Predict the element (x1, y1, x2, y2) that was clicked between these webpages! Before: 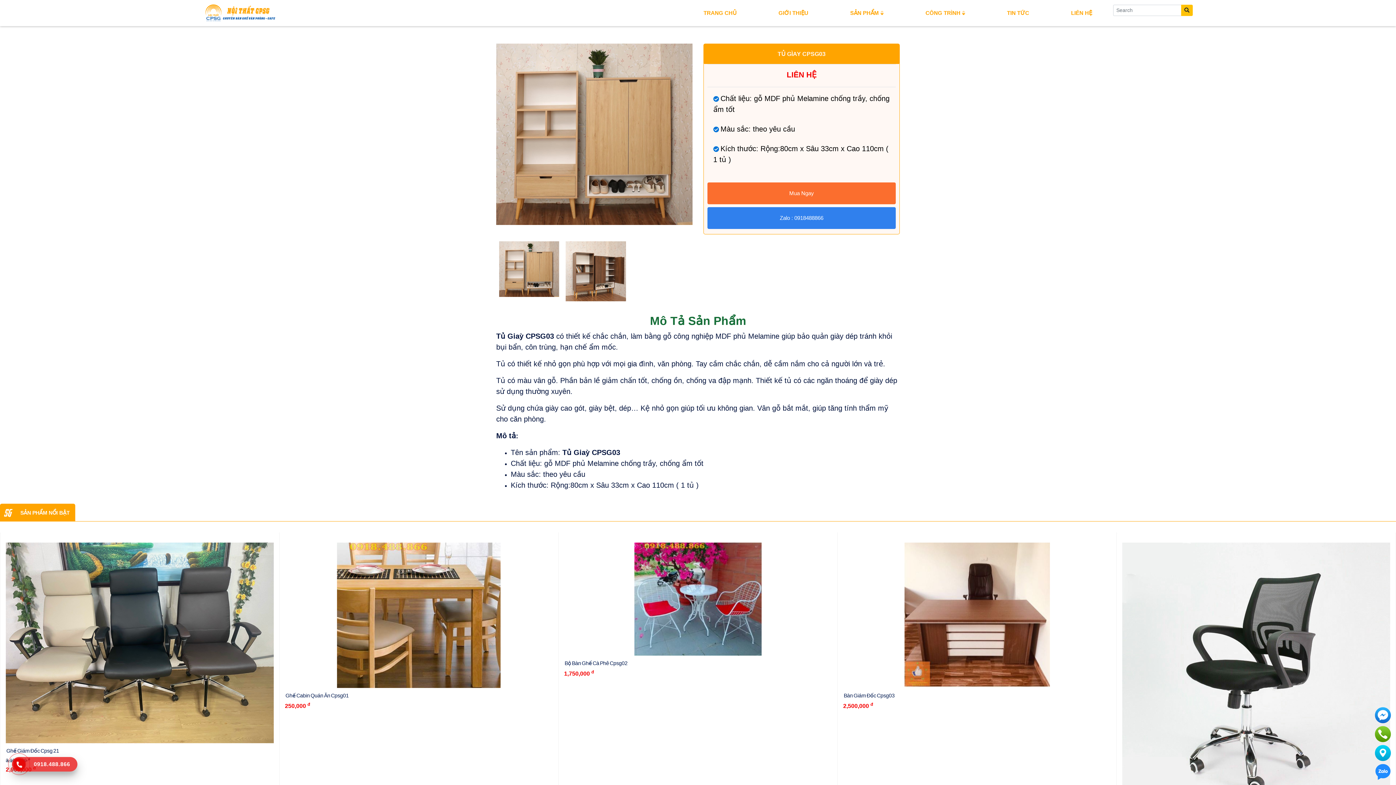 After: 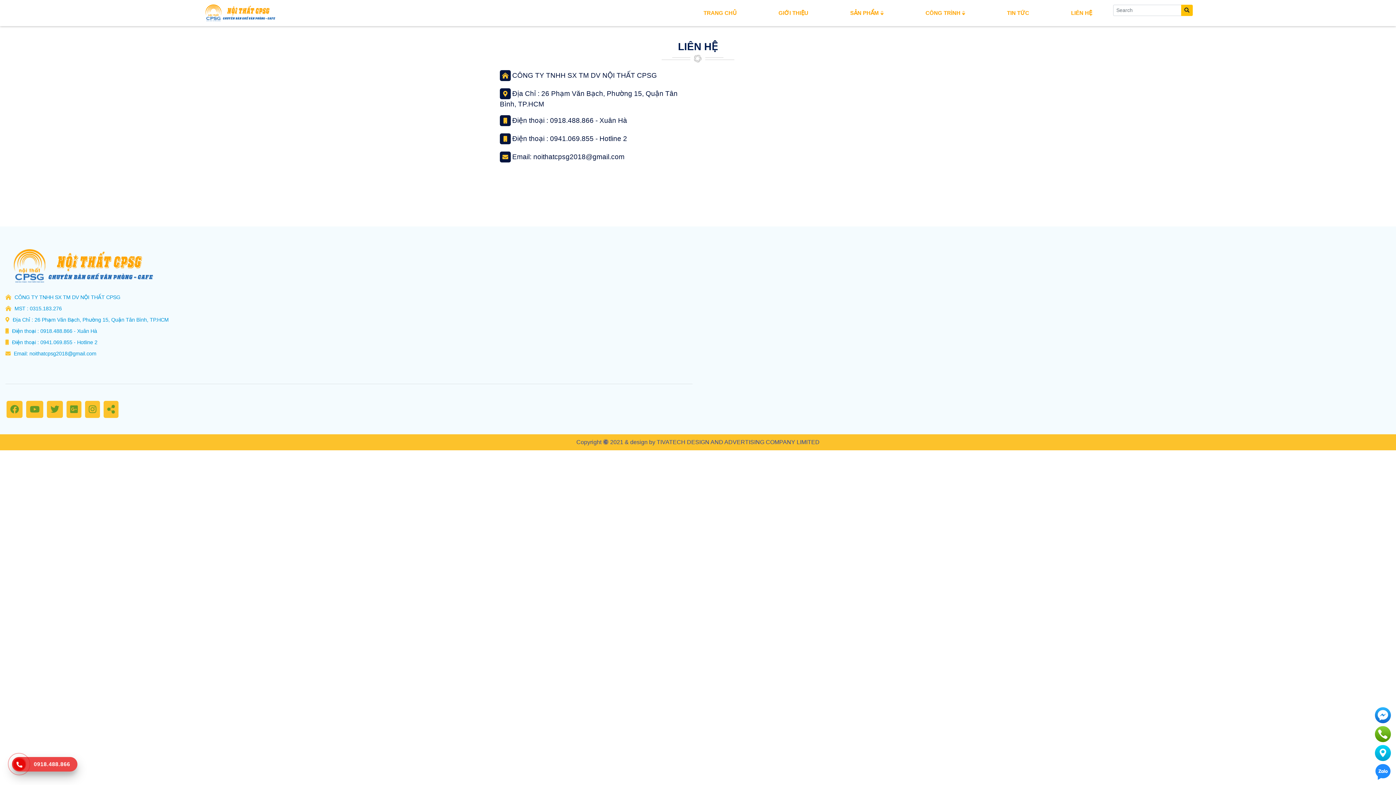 Action: bbox: (1050, 0, 1113, 26) label: LIÊN HỆ